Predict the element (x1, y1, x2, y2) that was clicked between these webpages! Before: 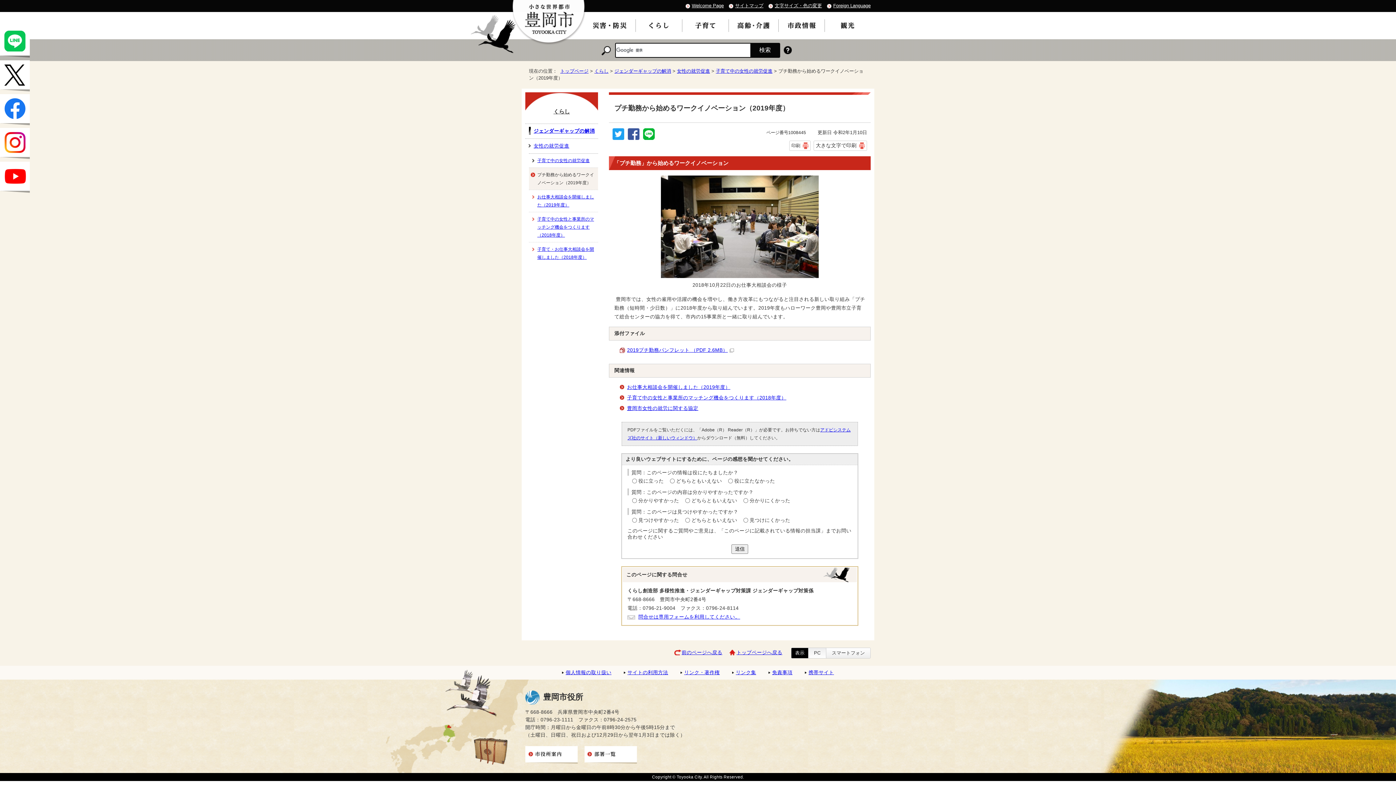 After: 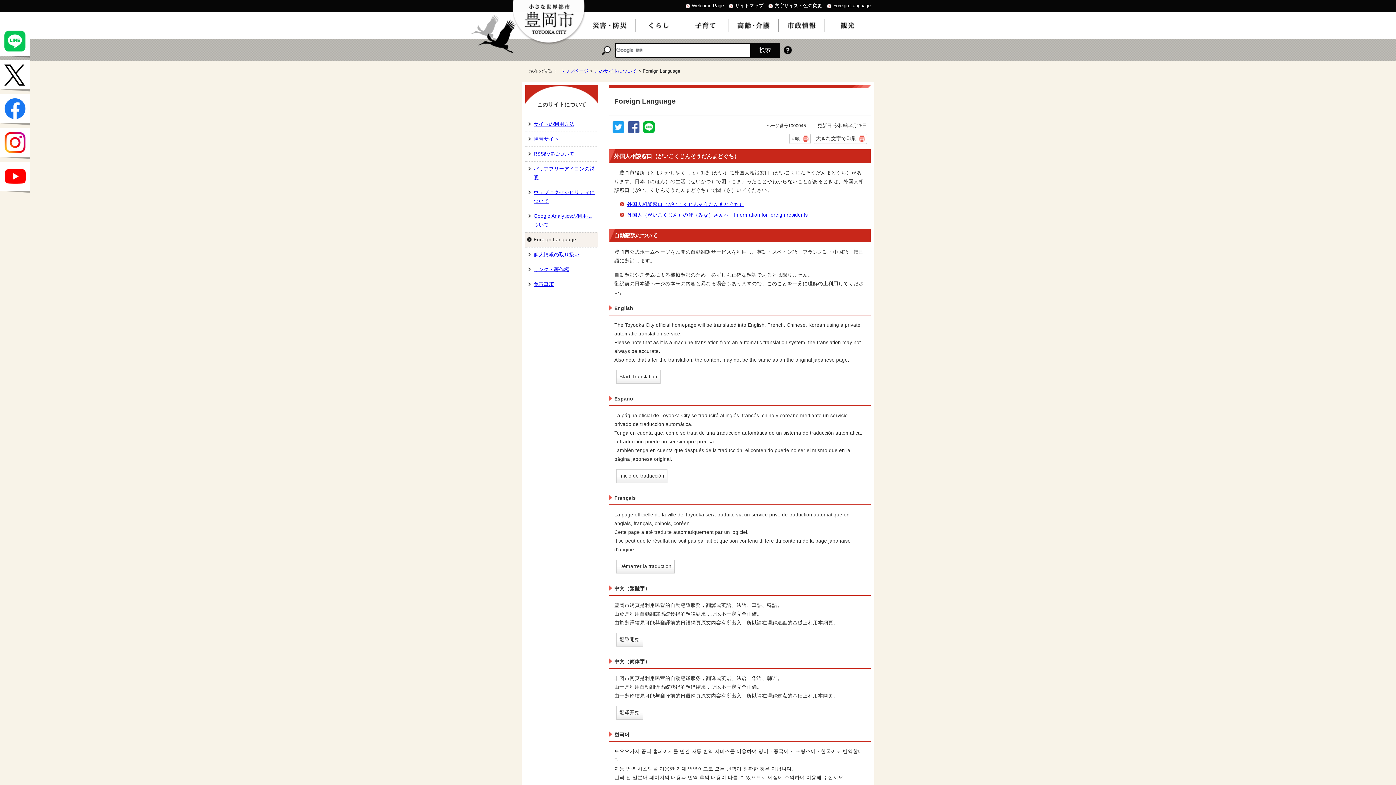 Action: label: Foreign Language bbox: (833, 2, 870, 8)